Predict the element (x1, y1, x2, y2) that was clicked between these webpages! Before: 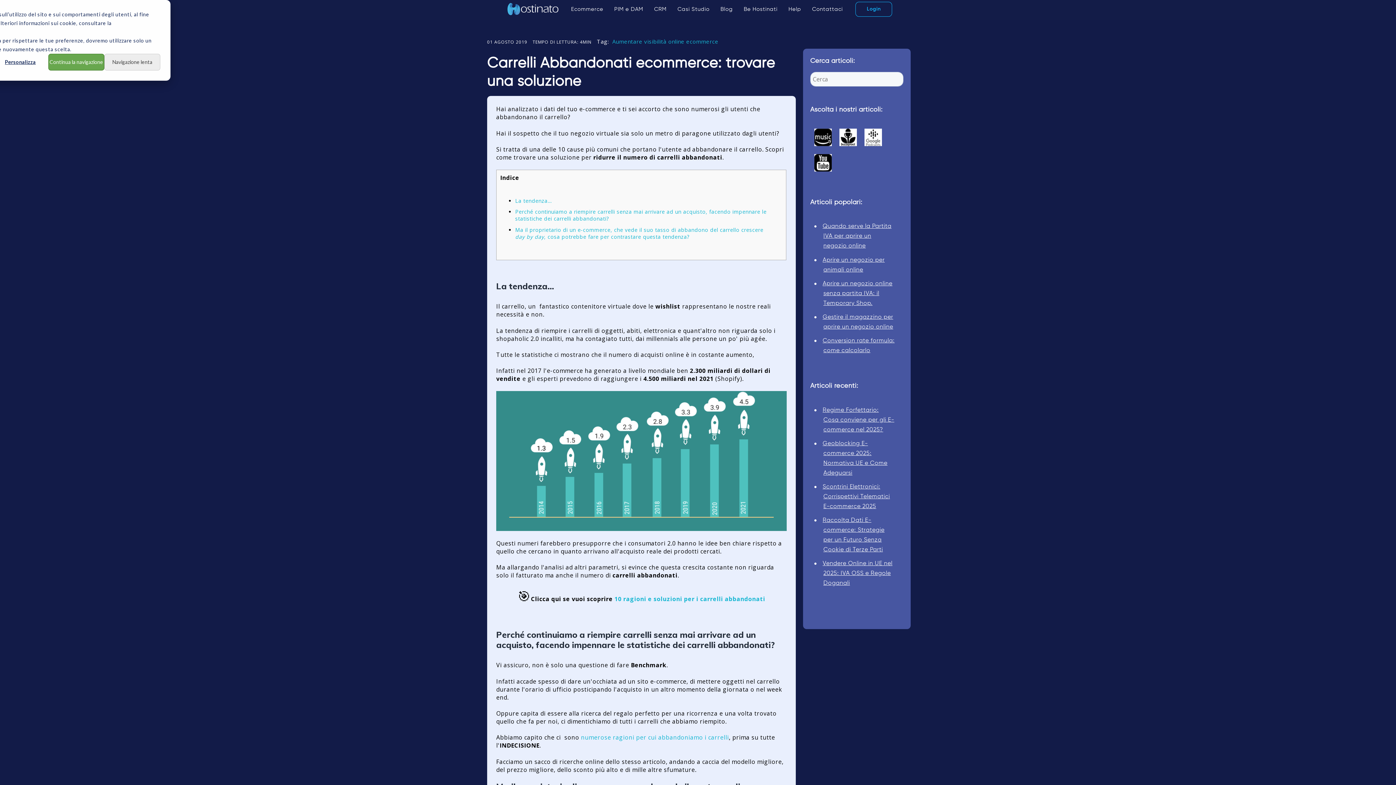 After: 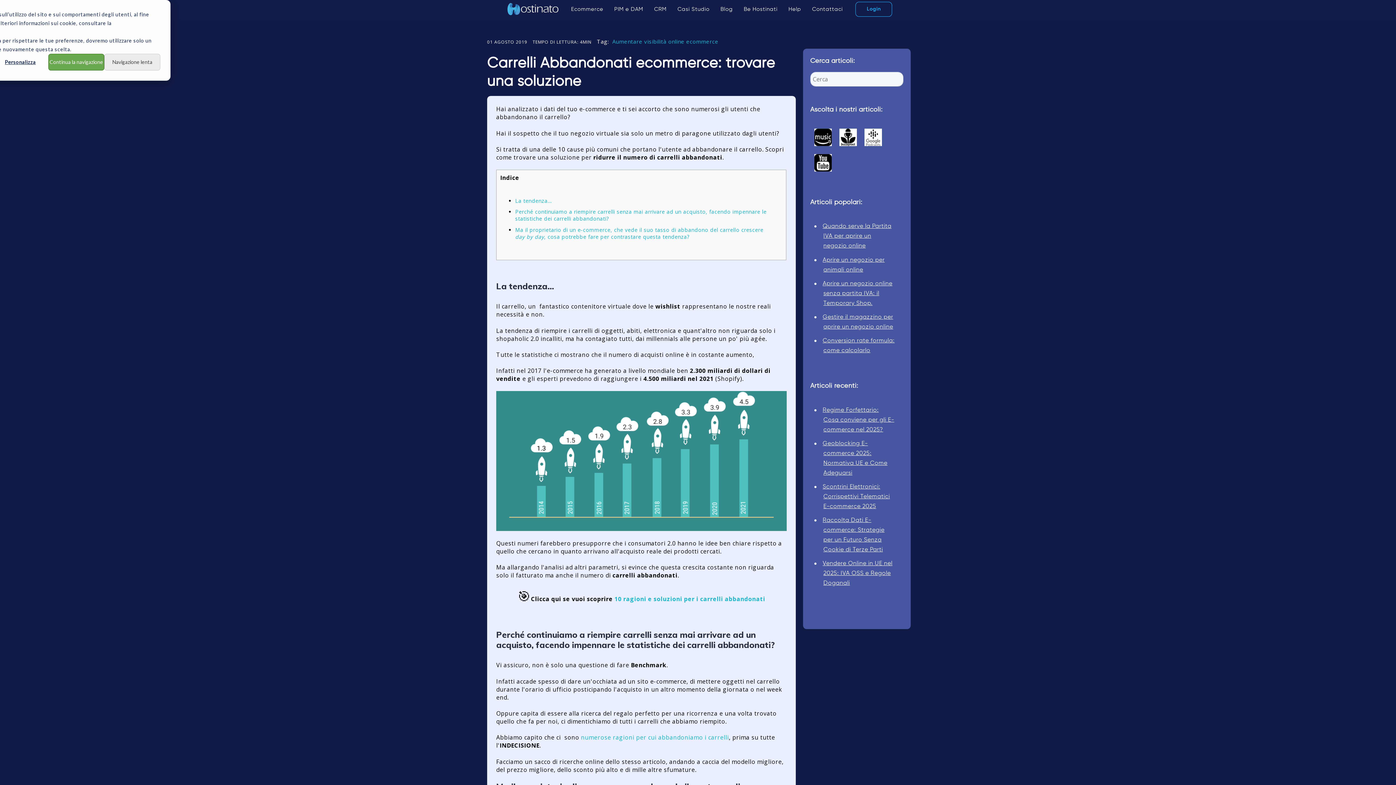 Action: bbox: (839, 132, 857, 140)